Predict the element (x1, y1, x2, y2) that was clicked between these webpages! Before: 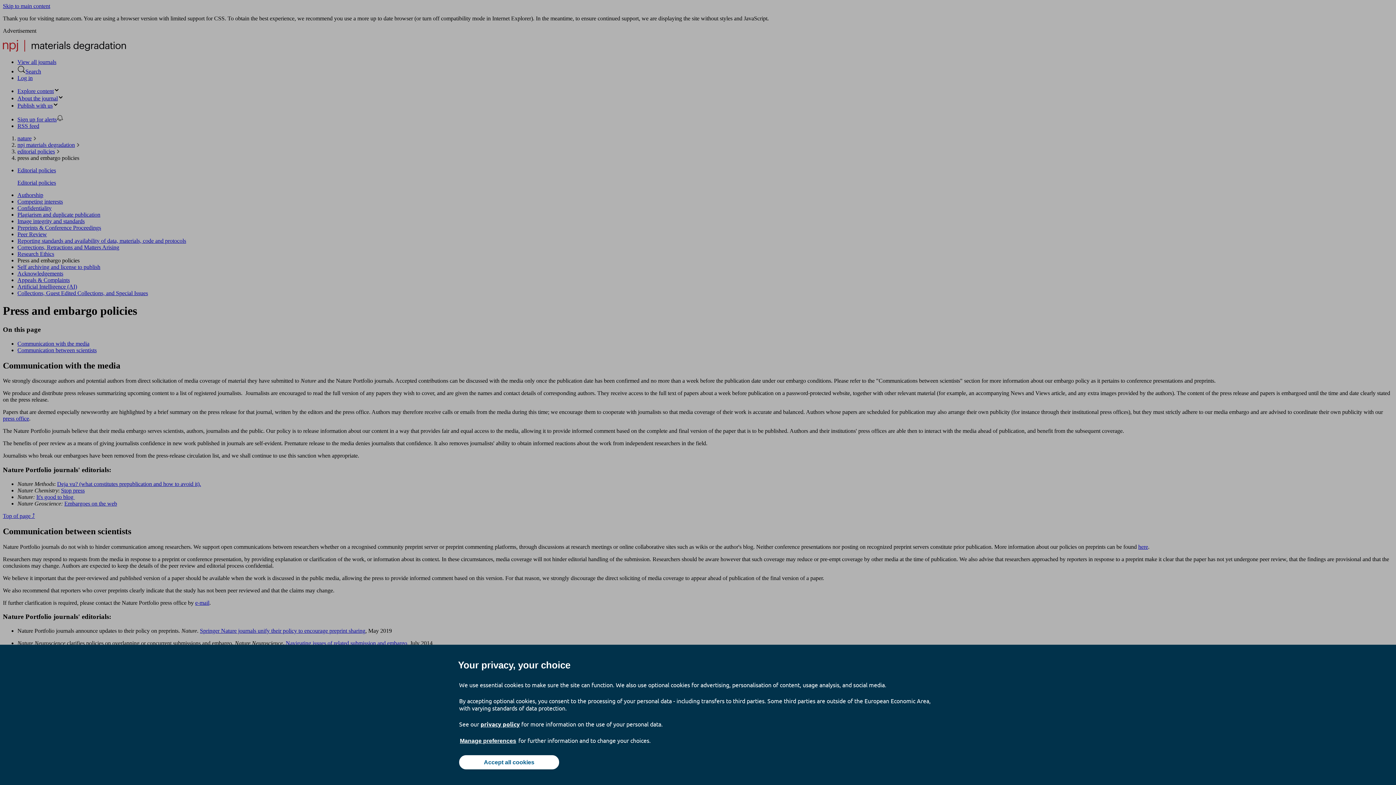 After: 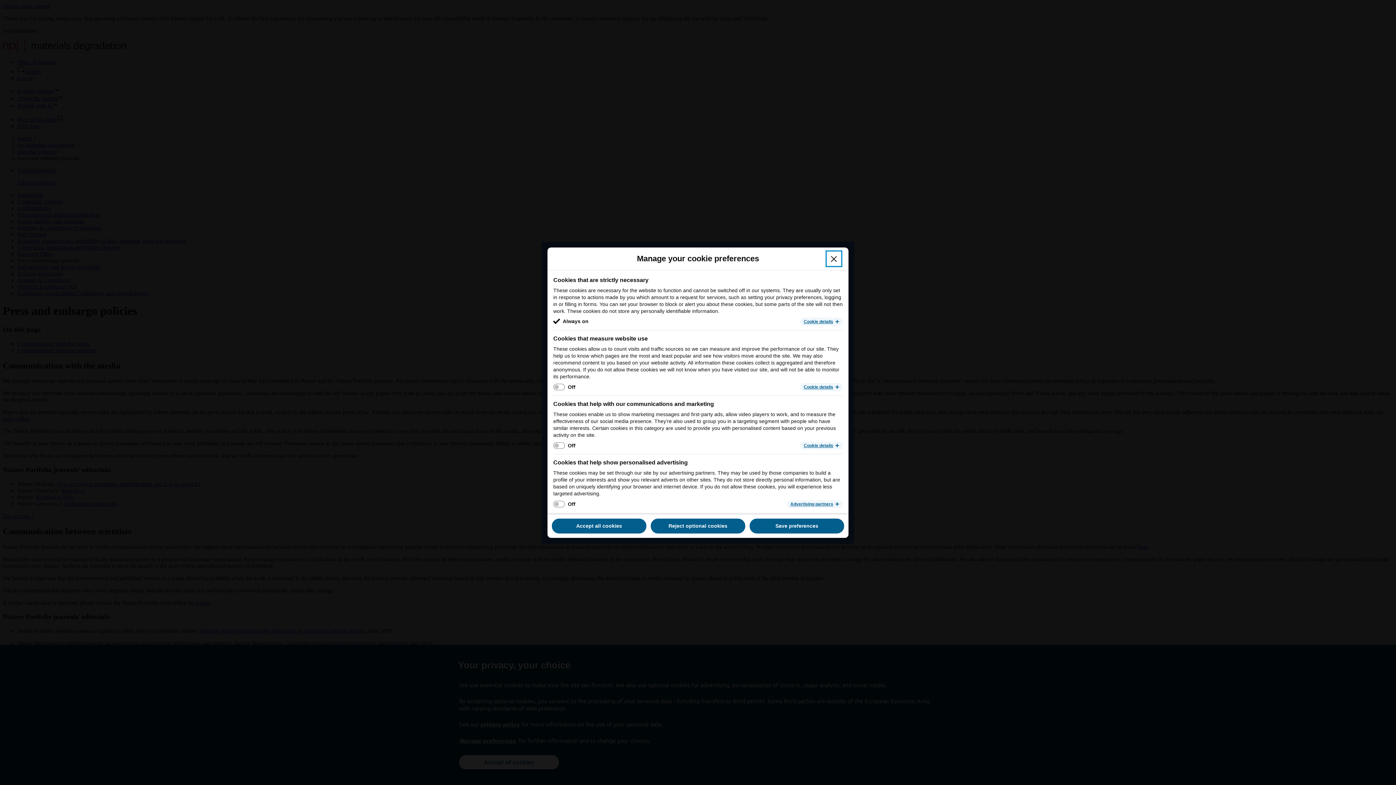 Action: bbox: (459, 737, 517, 745) label: Manage preferences